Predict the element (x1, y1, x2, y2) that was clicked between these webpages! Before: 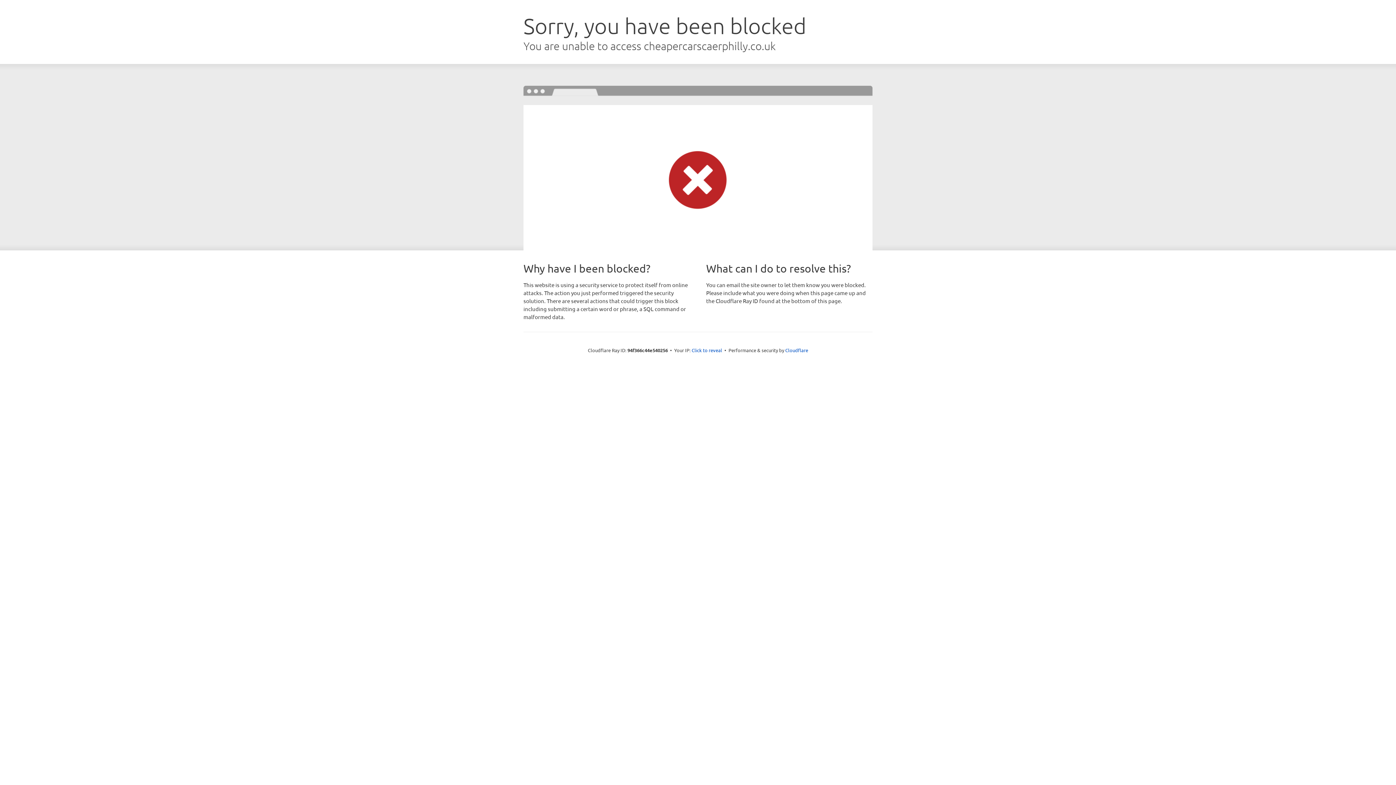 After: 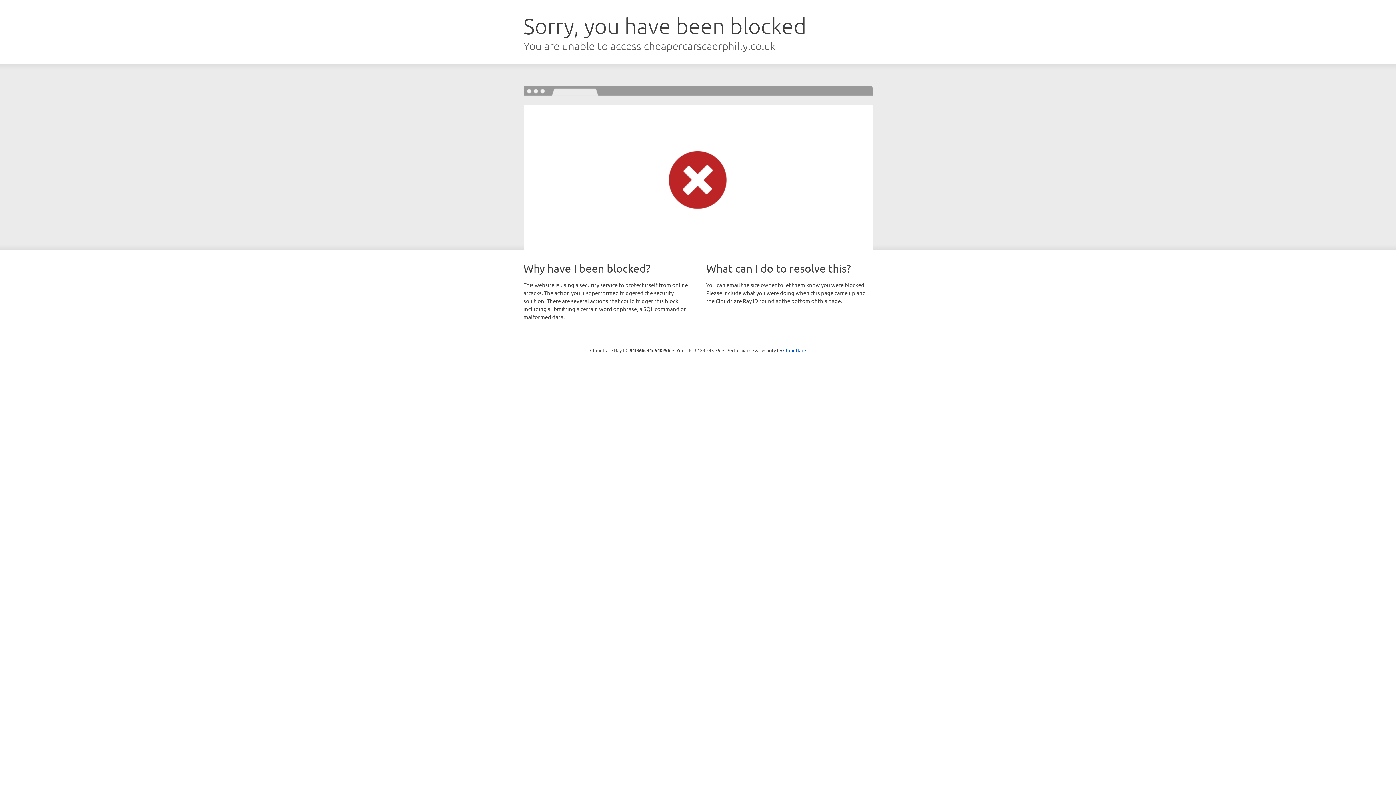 Action: label: Click to reveal bbox: (691, 346, 722, 353)